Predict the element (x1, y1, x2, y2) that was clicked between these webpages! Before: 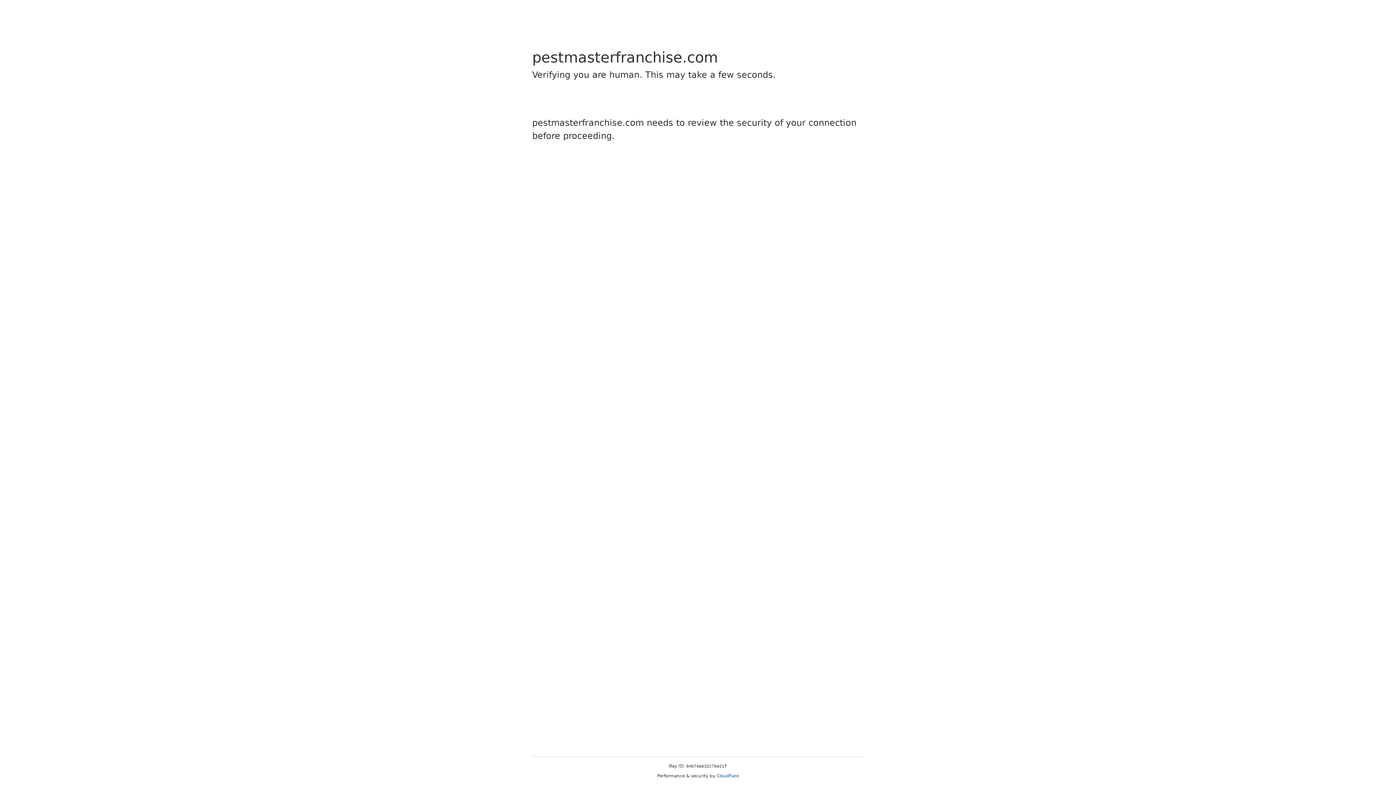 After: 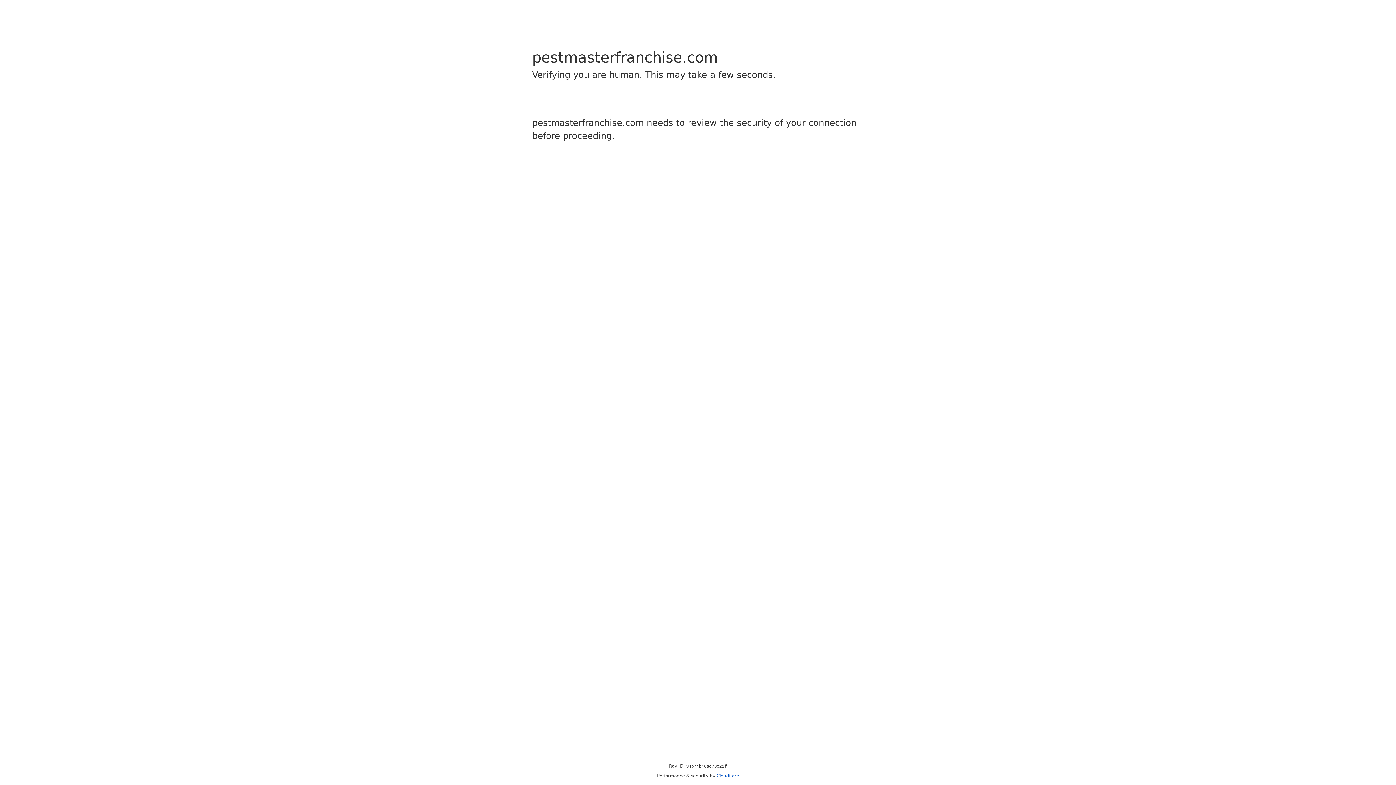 Action: bbox: (716, 773, 739, 778) label: Cloudflare